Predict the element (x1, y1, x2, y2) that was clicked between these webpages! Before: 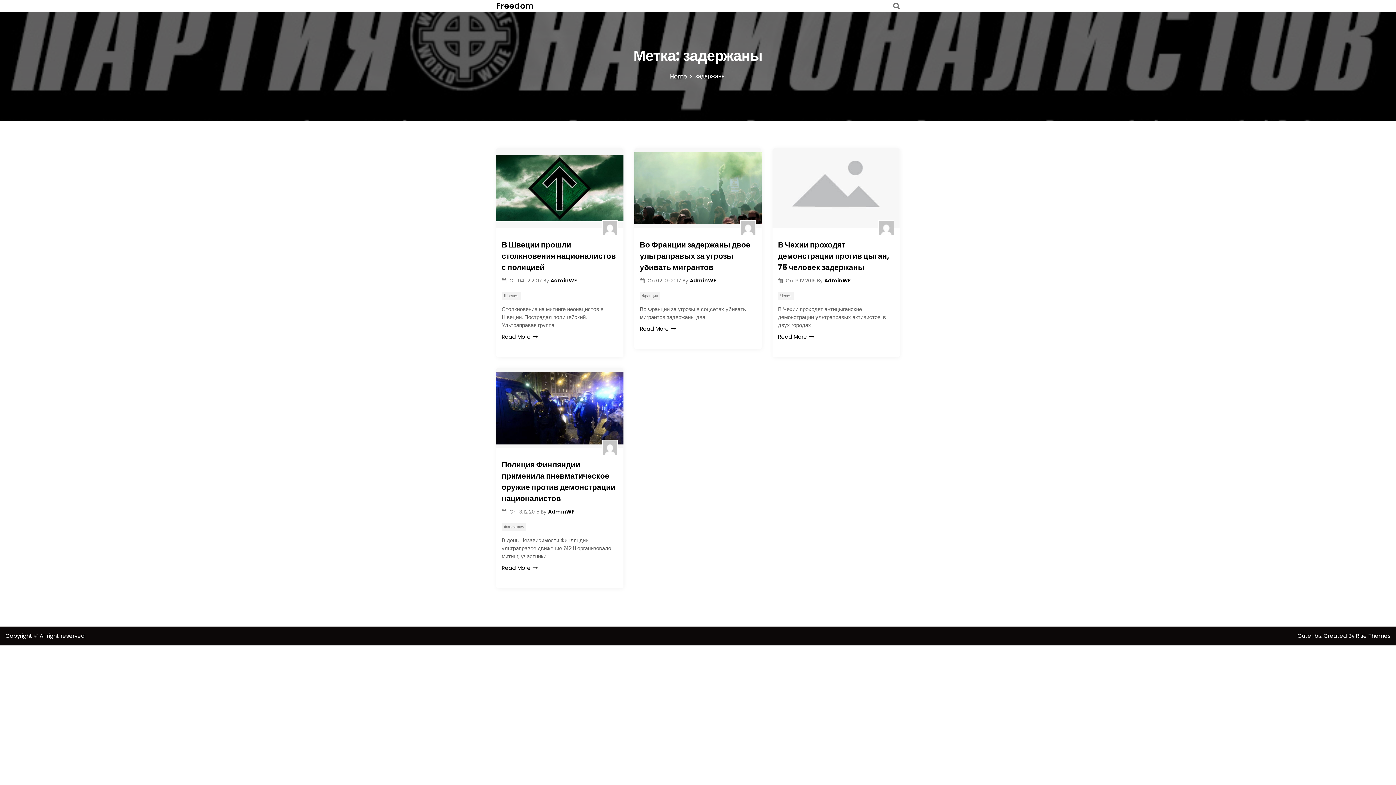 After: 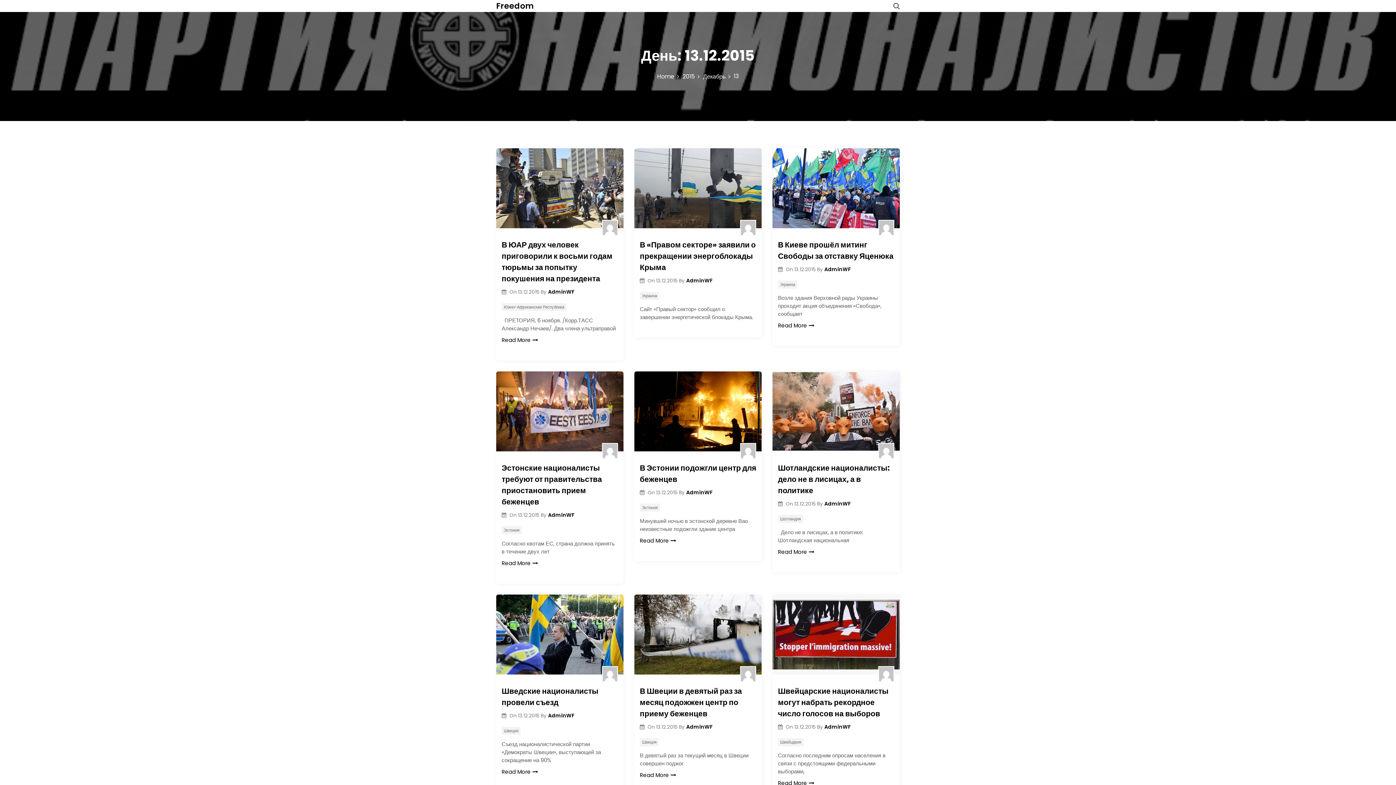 Action: bbox: (518, 508, 540, 515) label: 13.12.2015 